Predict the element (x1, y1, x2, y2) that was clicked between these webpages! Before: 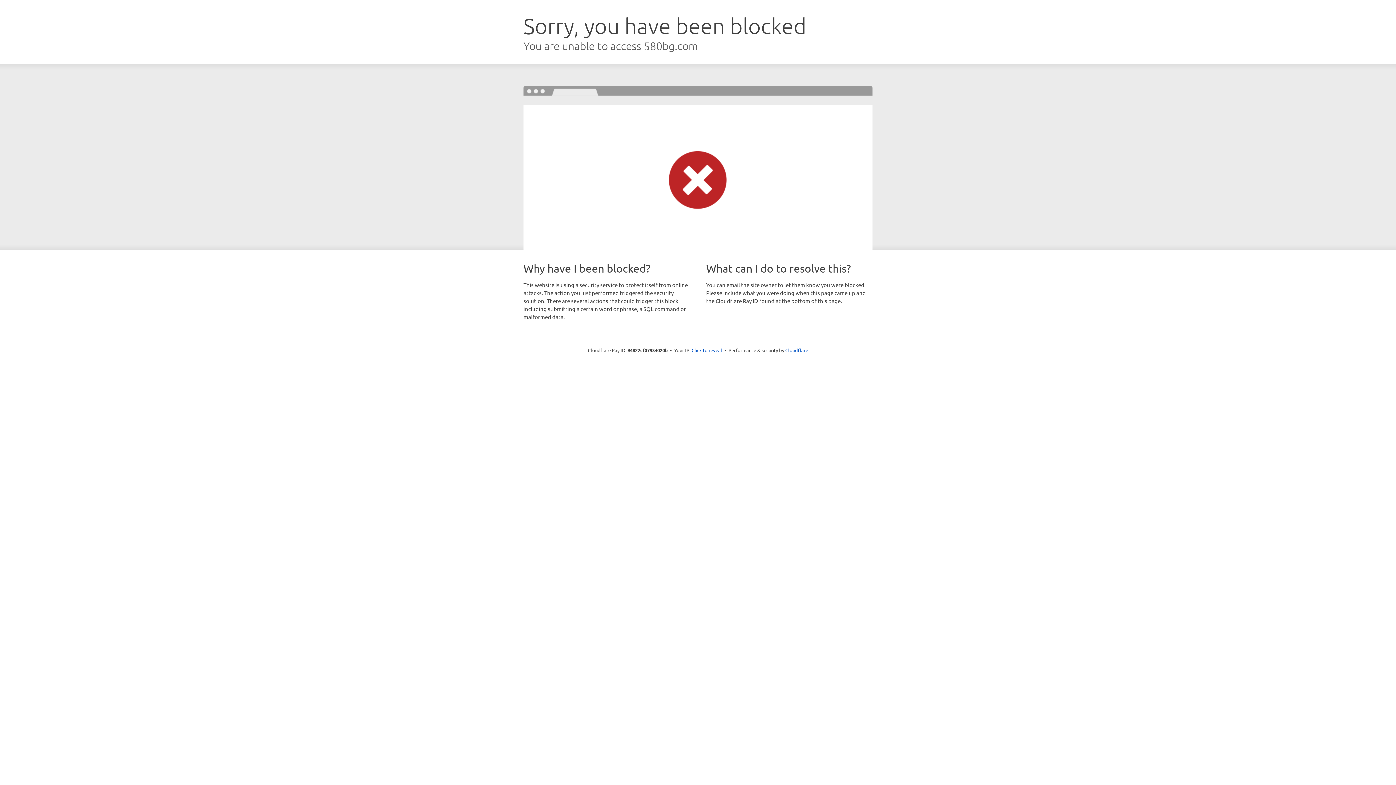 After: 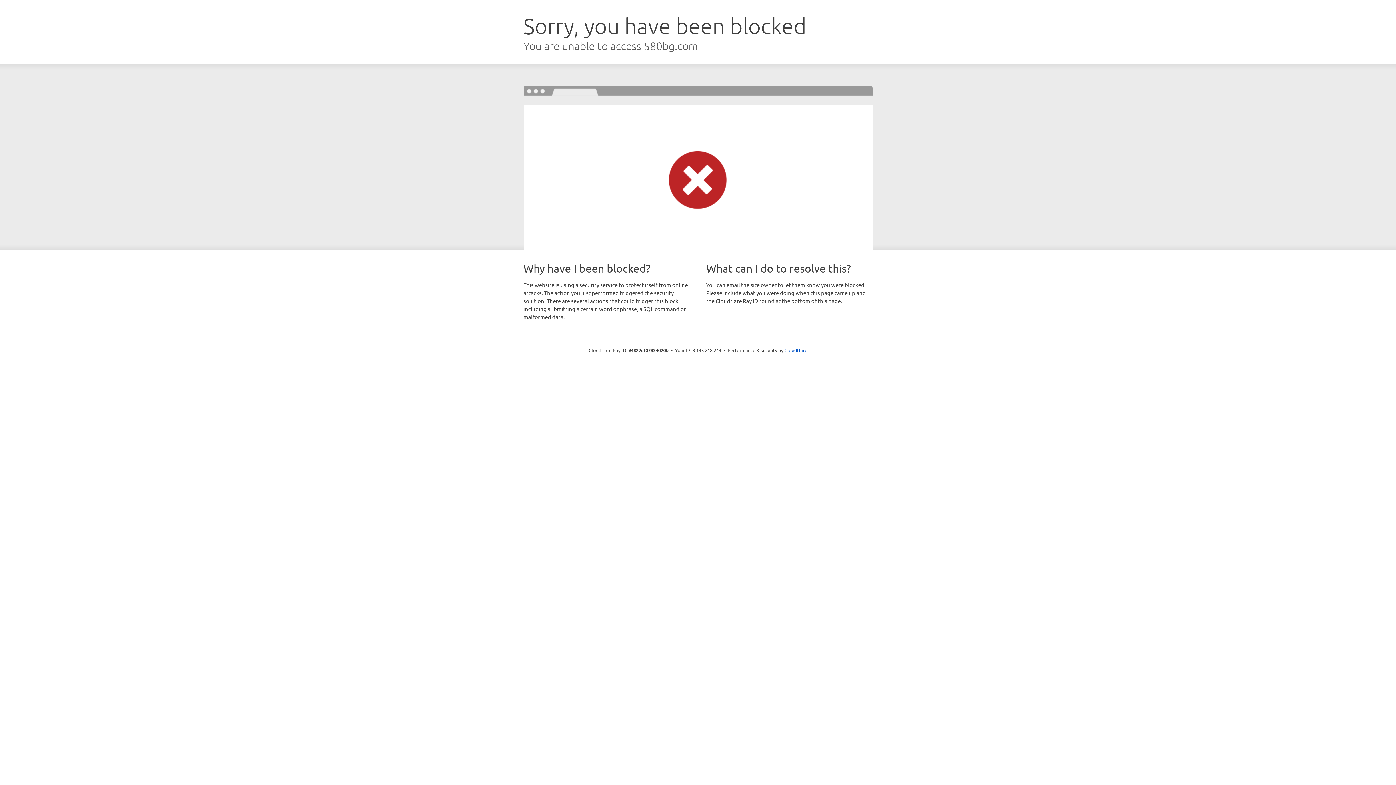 Action: label: Click to reveal bbox: (691, 346, 722, 353)